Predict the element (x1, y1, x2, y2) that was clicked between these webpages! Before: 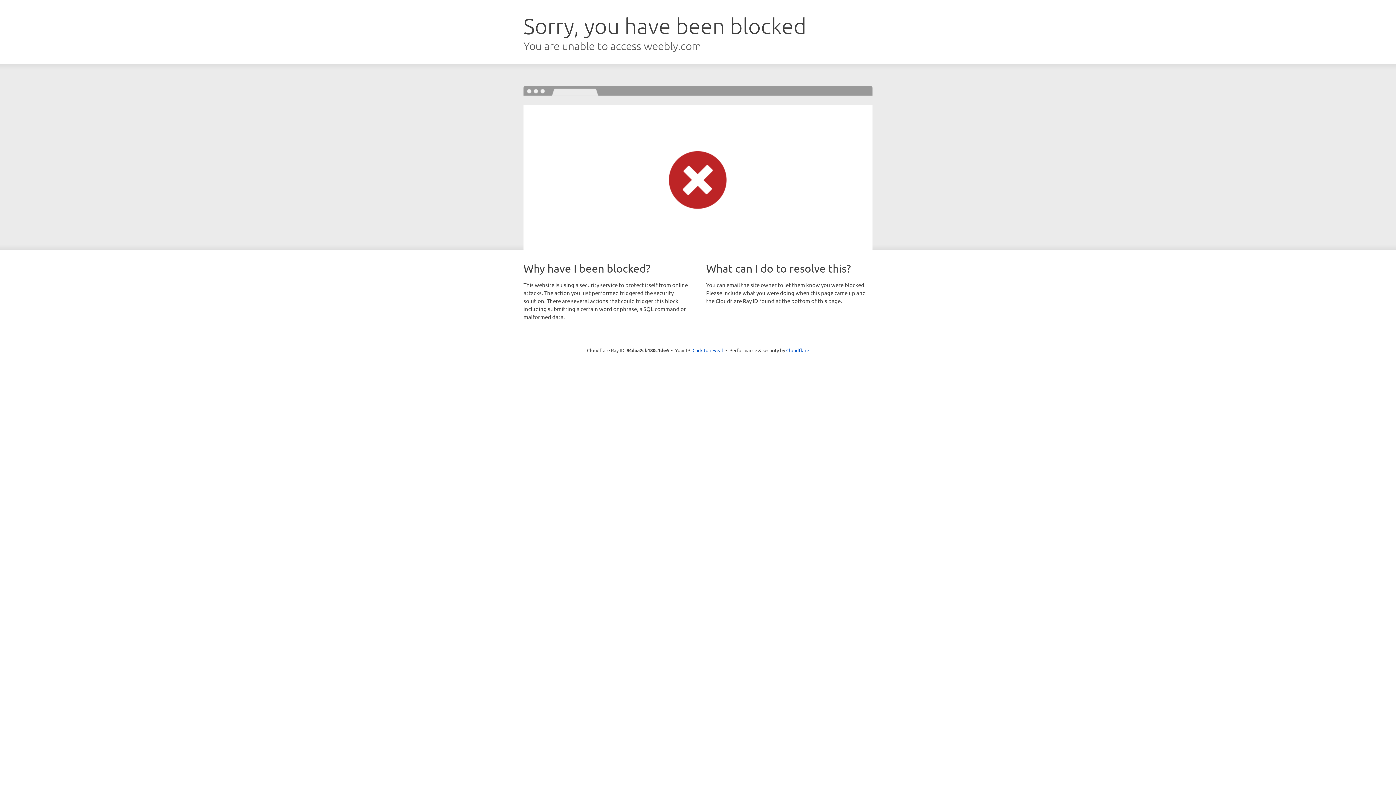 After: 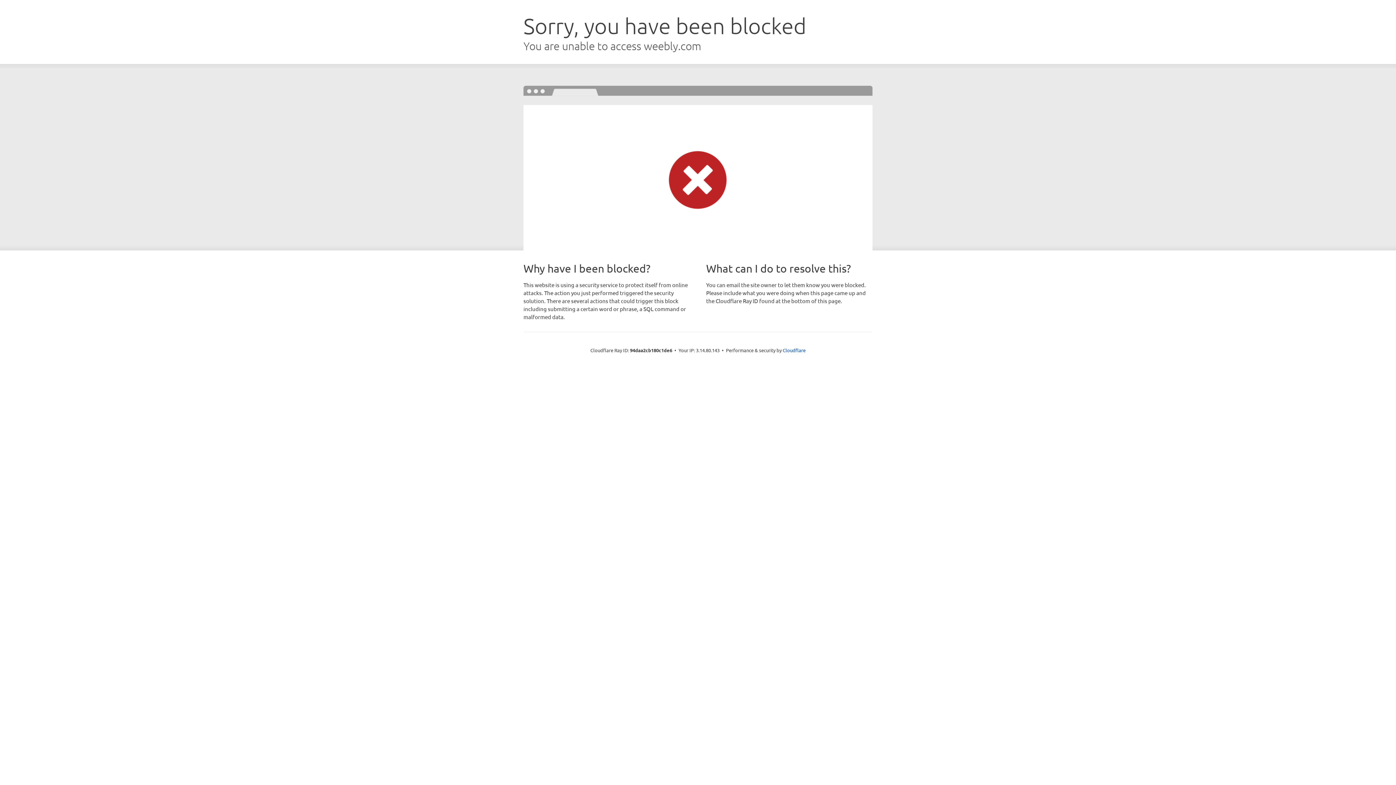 Action: label: Click to reveal bbox: (692, 346, 723, 353)